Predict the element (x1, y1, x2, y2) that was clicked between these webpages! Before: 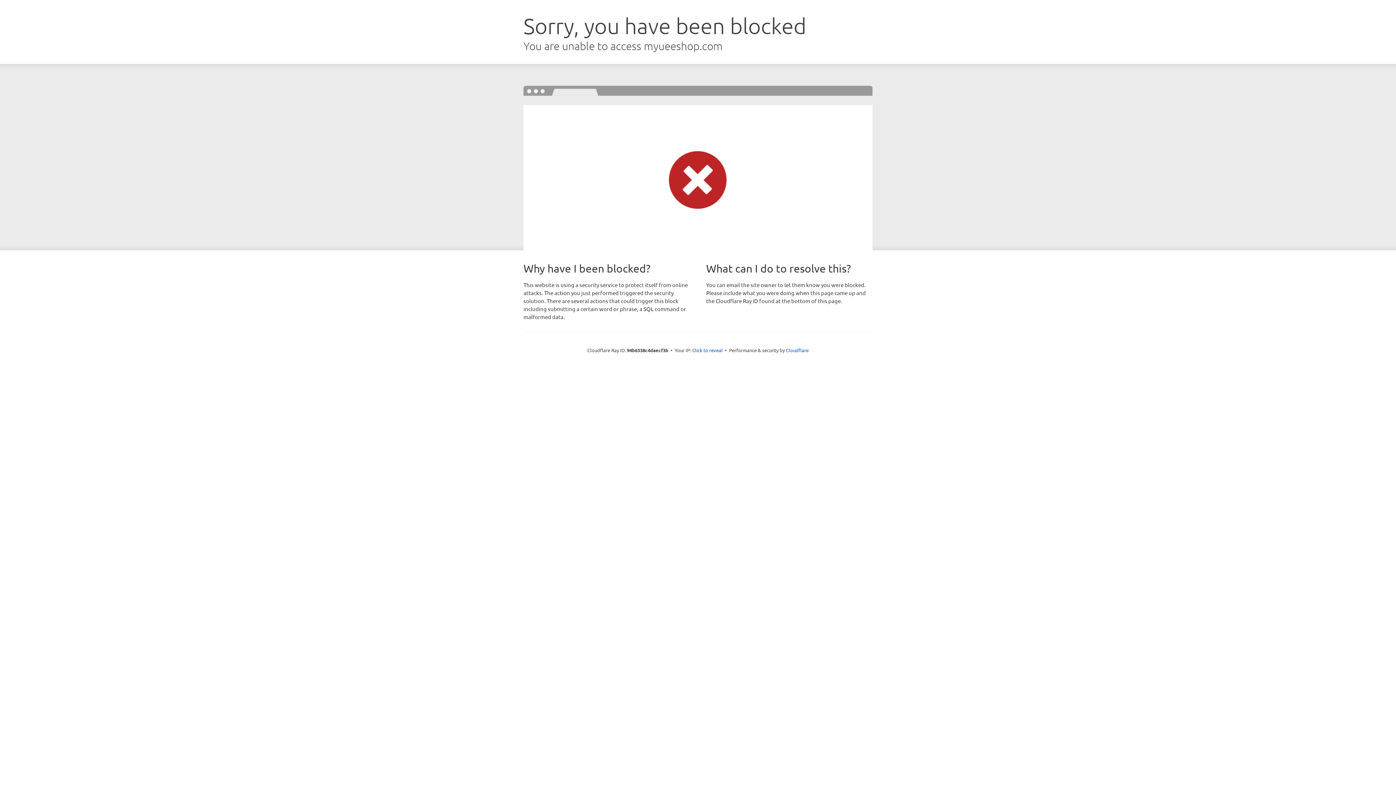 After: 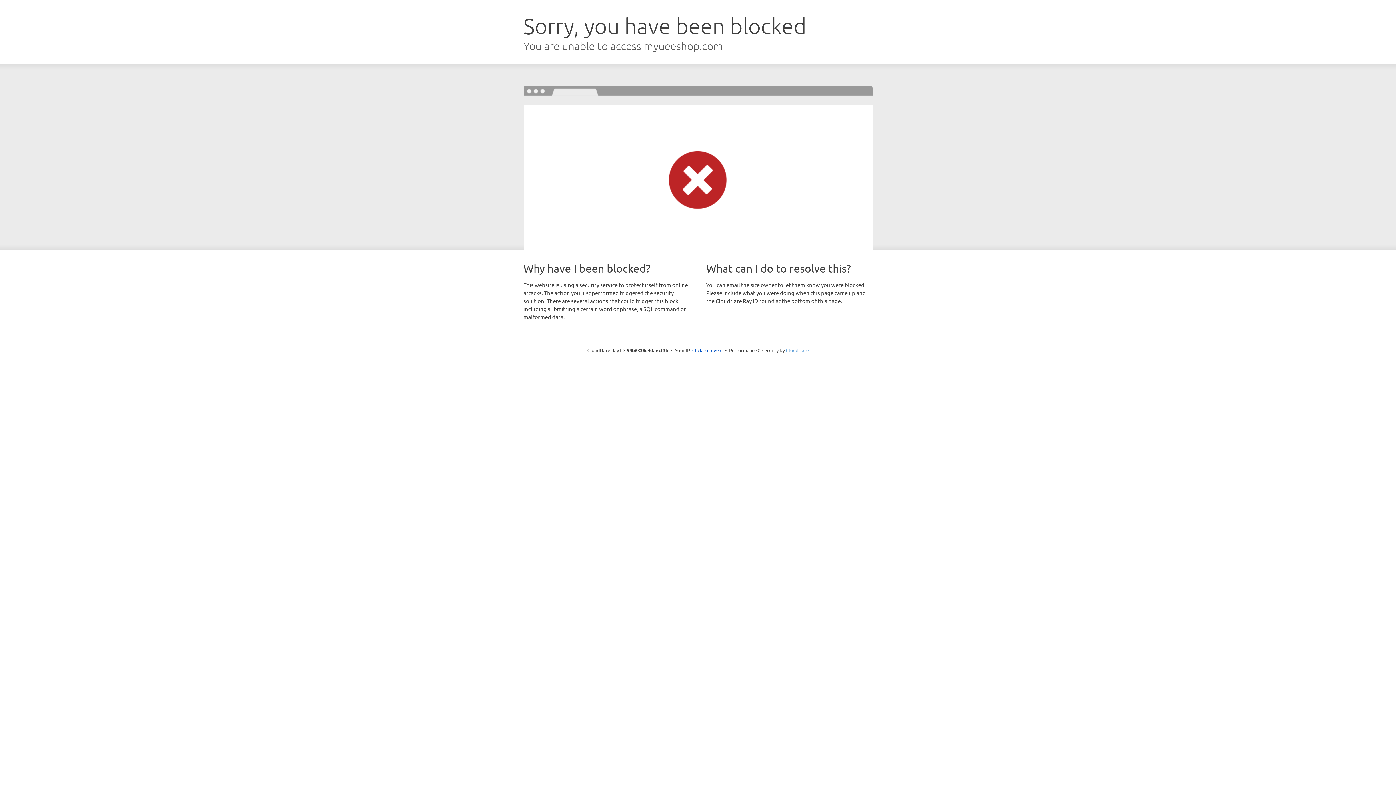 Action: label: Cloudflare bbox: (786, 347, 808, 353)